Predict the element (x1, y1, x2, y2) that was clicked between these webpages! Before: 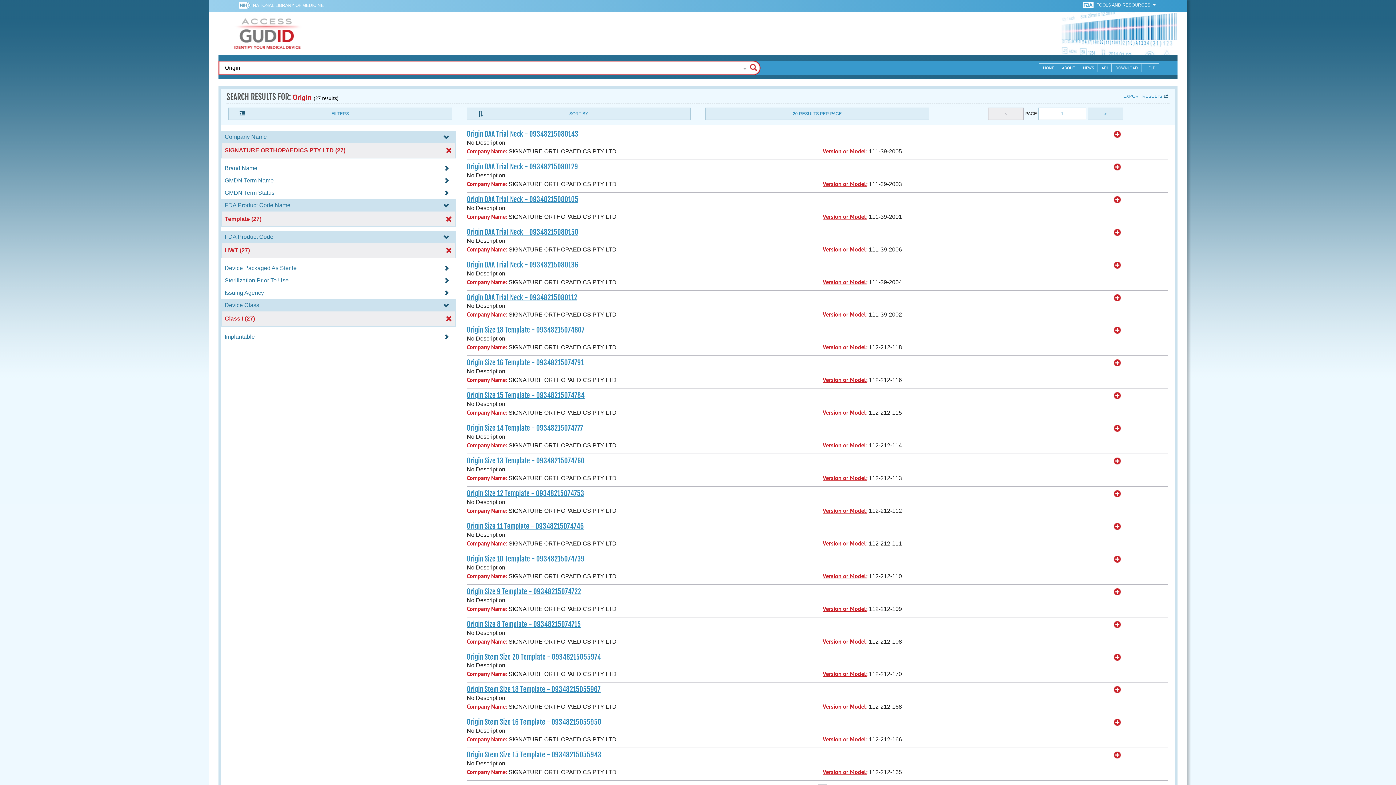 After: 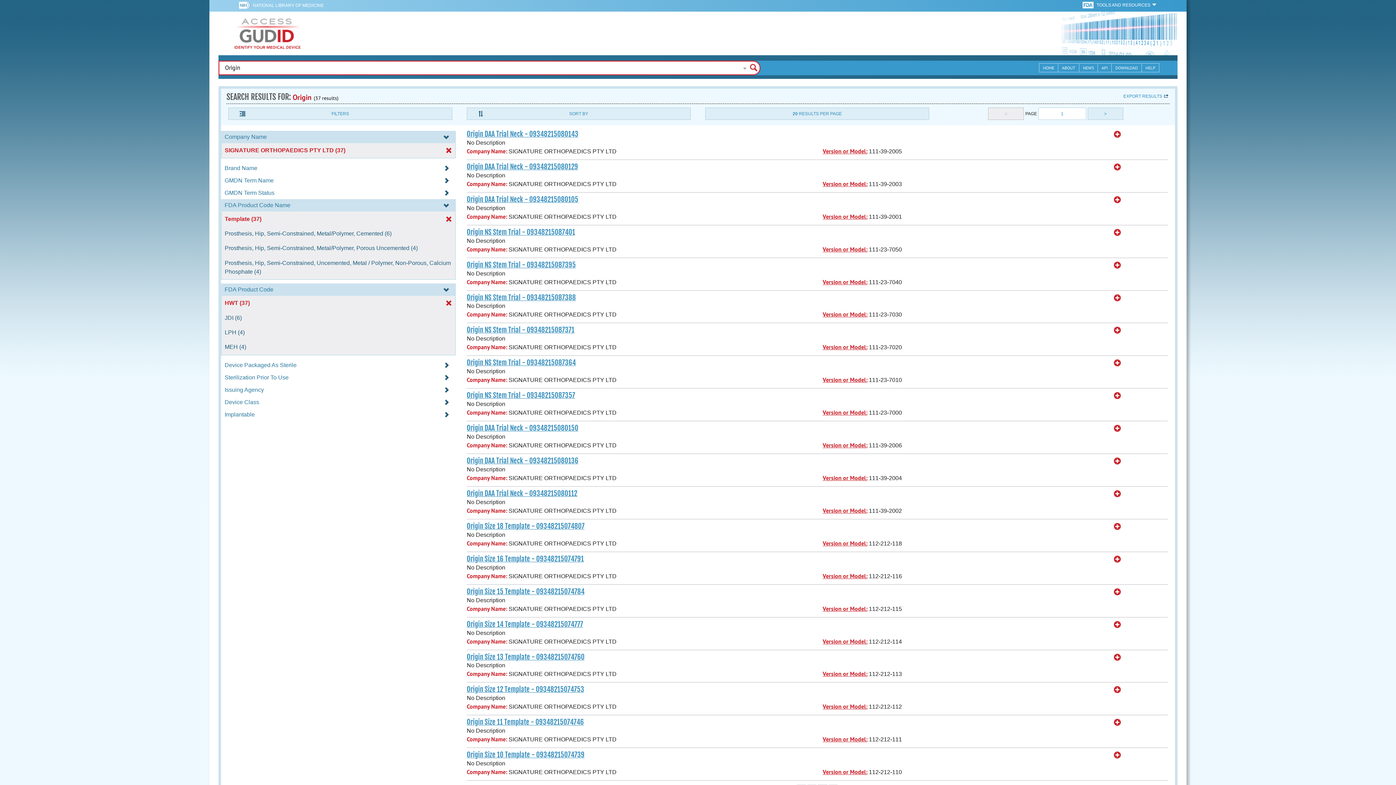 Action: bbox: (222, 315, 454, 321) label: Class I (27)